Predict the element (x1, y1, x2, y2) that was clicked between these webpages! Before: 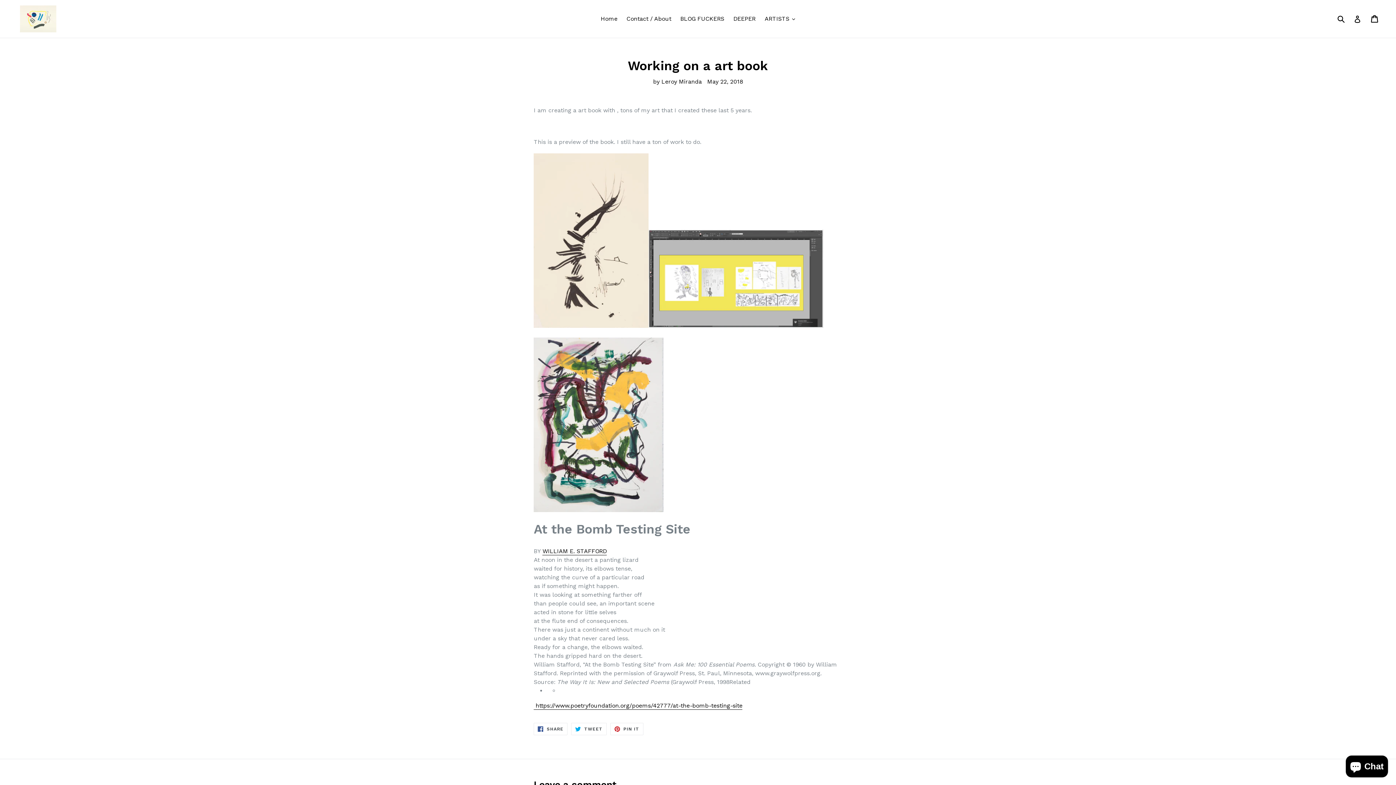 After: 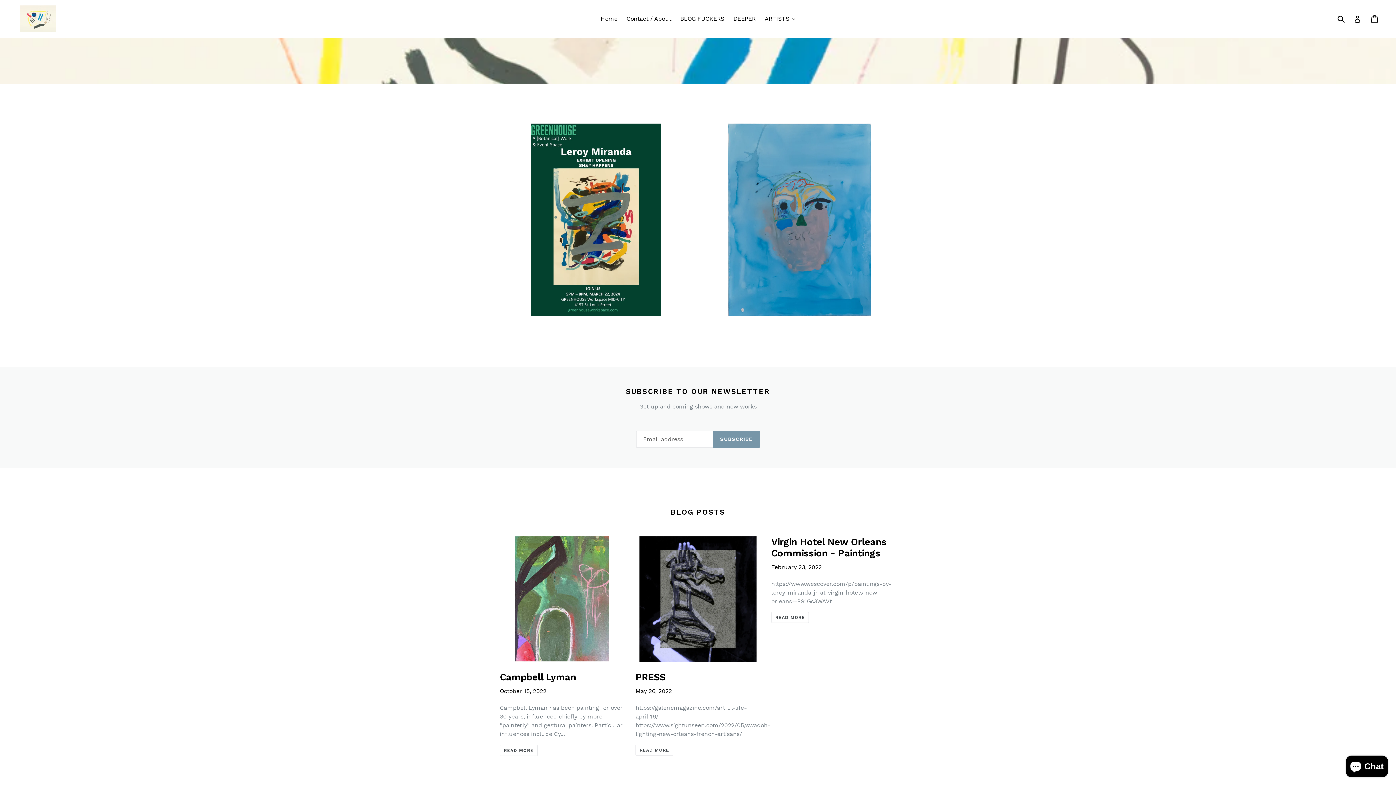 Action: bbox: (20, 5, 358, 32)